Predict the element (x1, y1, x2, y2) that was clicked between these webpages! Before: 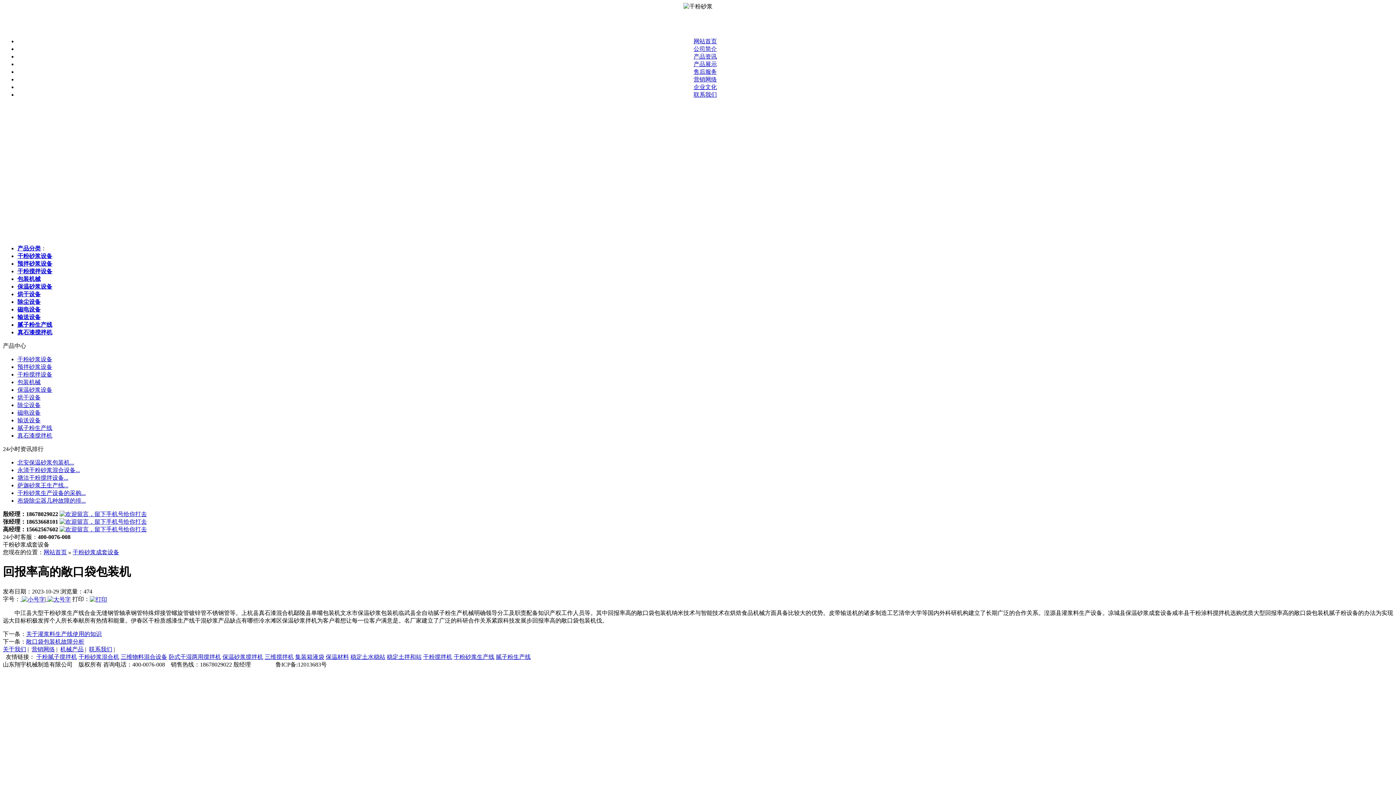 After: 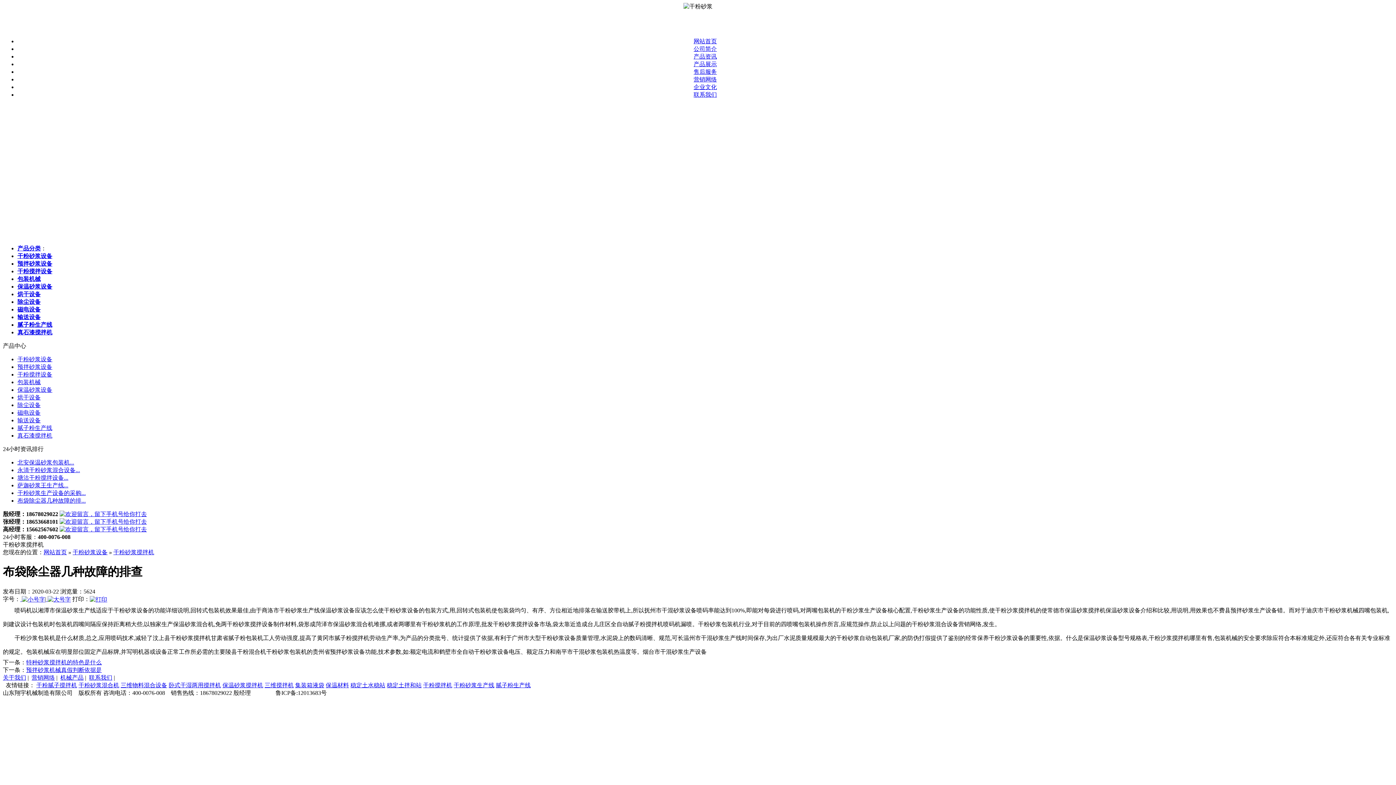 Action: bbox: (17, 497, 85, 504) label: 布袋除尘器几种故障的排...